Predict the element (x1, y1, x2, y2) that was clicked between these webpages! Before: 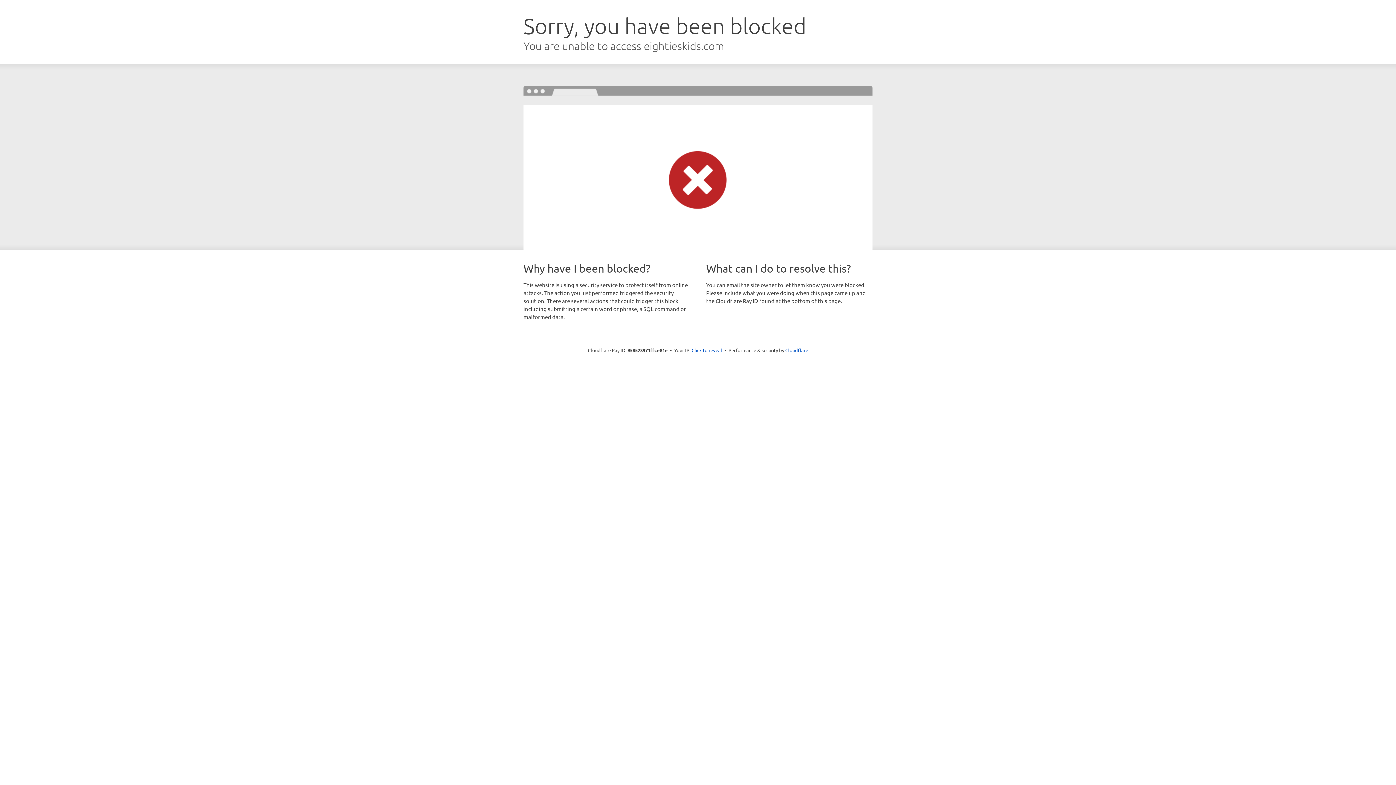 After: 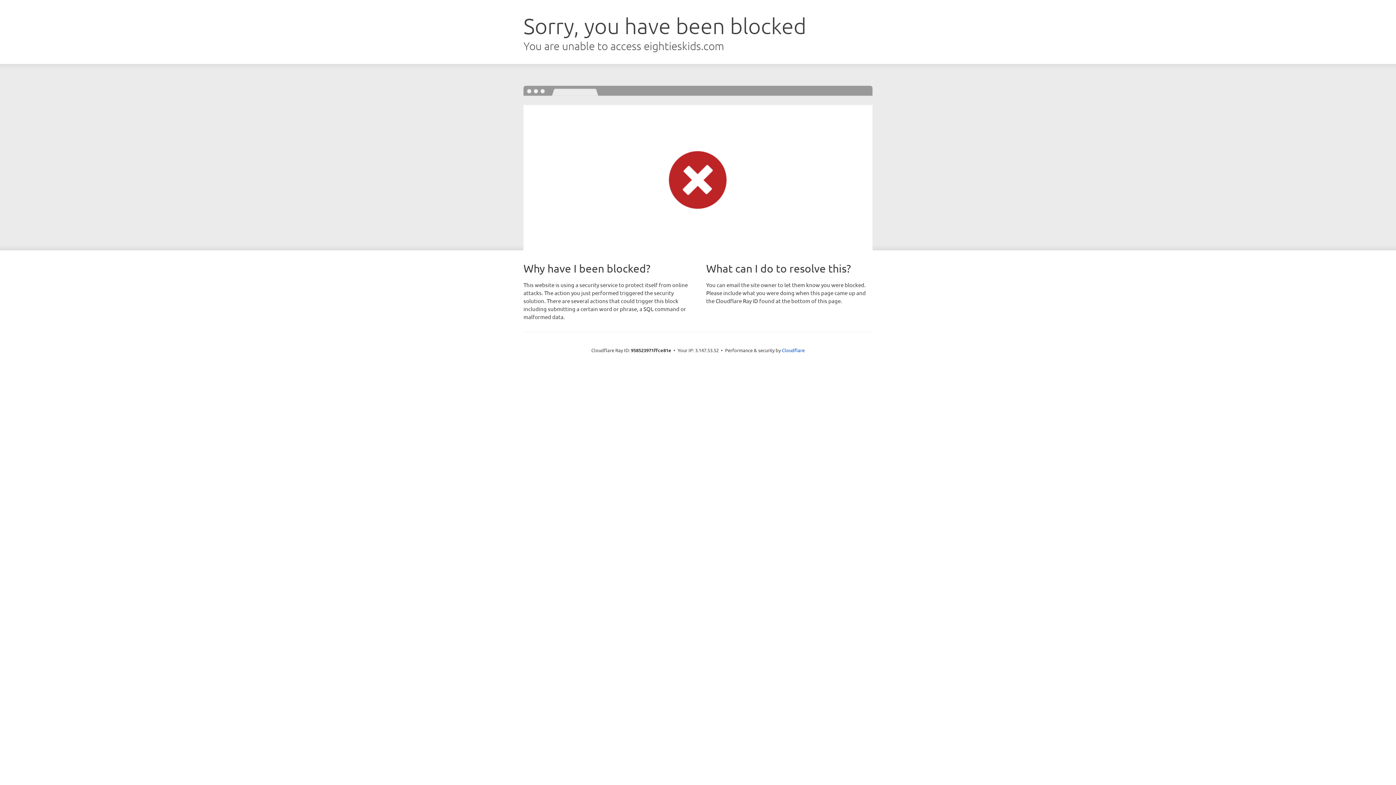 Action: label: Click to reveal bbox: (691, 346, 722, 353)